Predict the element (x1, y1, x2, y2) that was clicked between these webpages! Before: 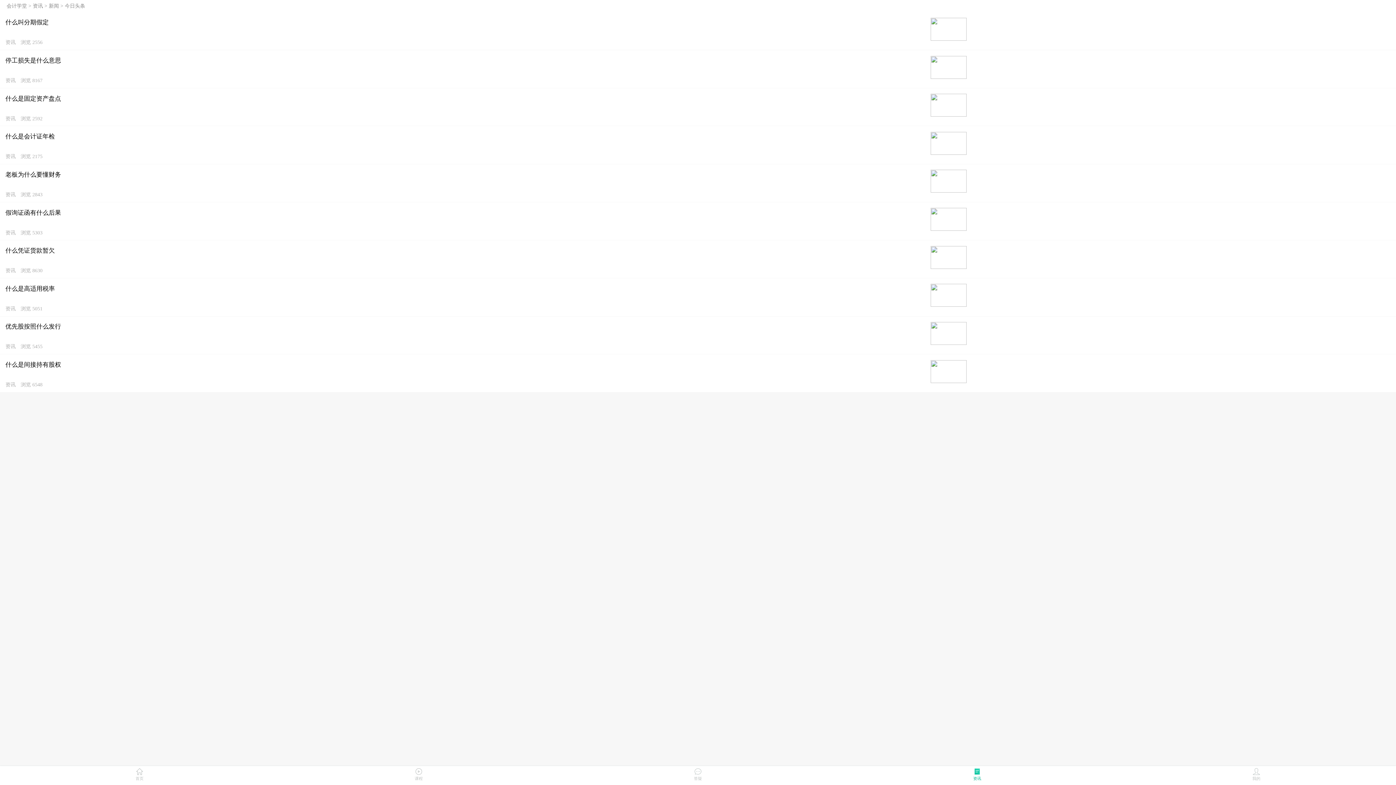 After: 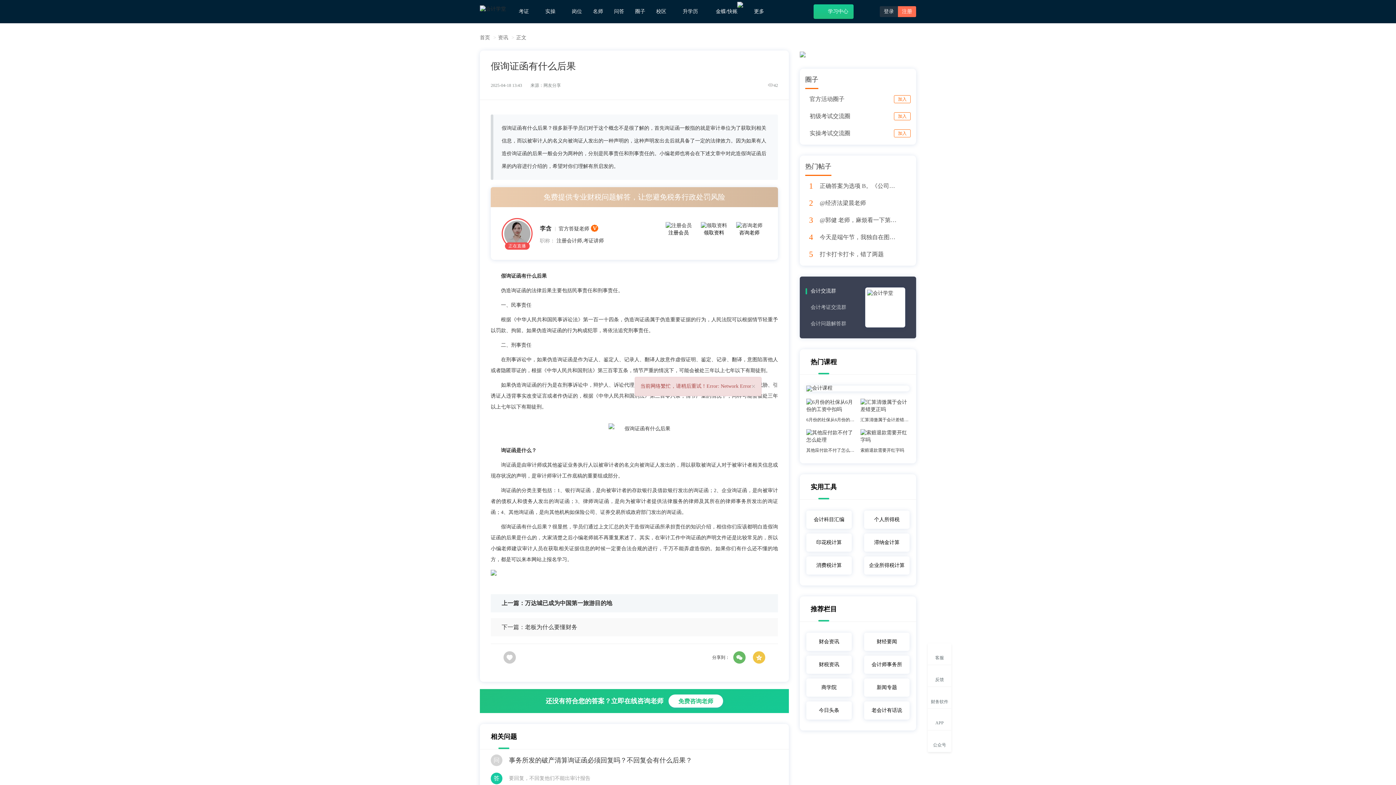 Action: bbox: (5, 205, 925, 236) label: 假询证函有什么后果

资讯 浏览 5303